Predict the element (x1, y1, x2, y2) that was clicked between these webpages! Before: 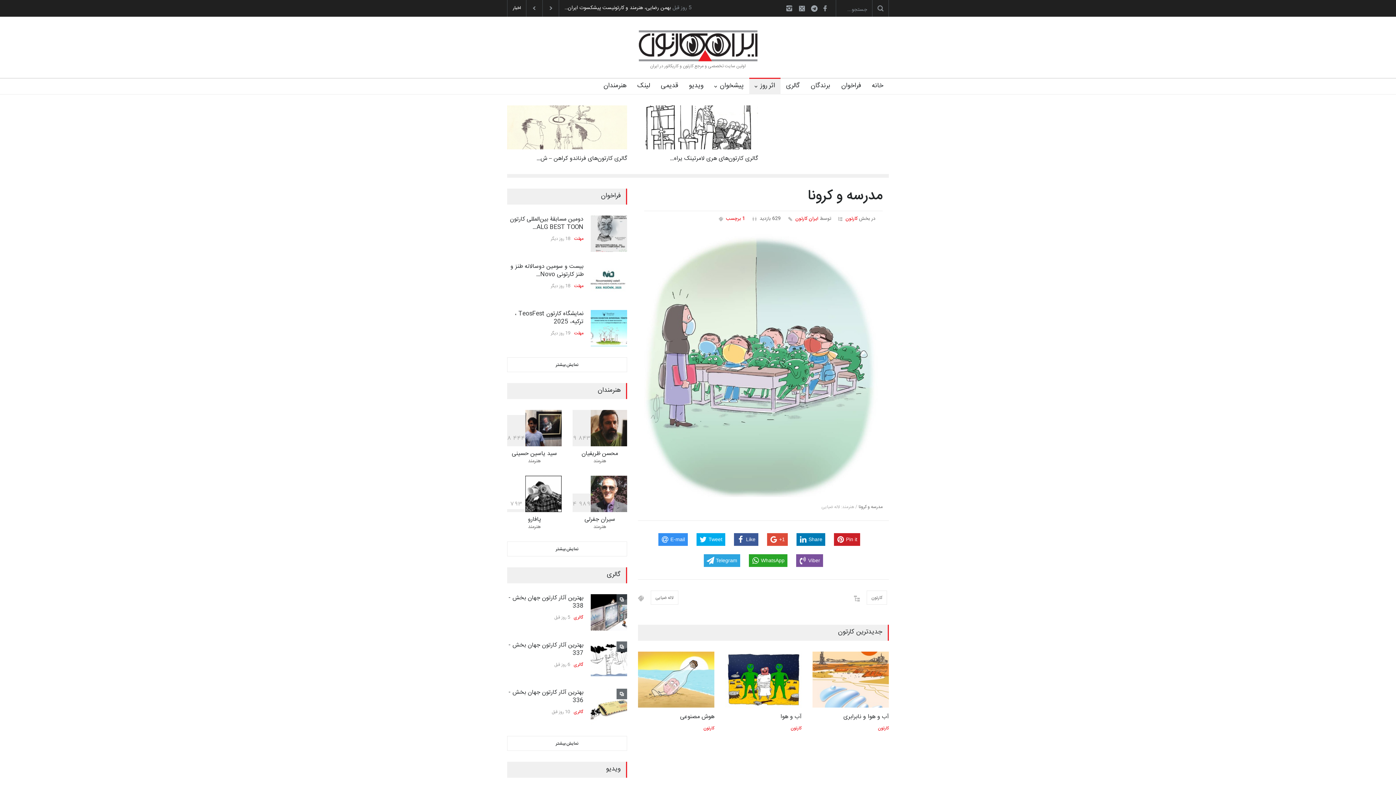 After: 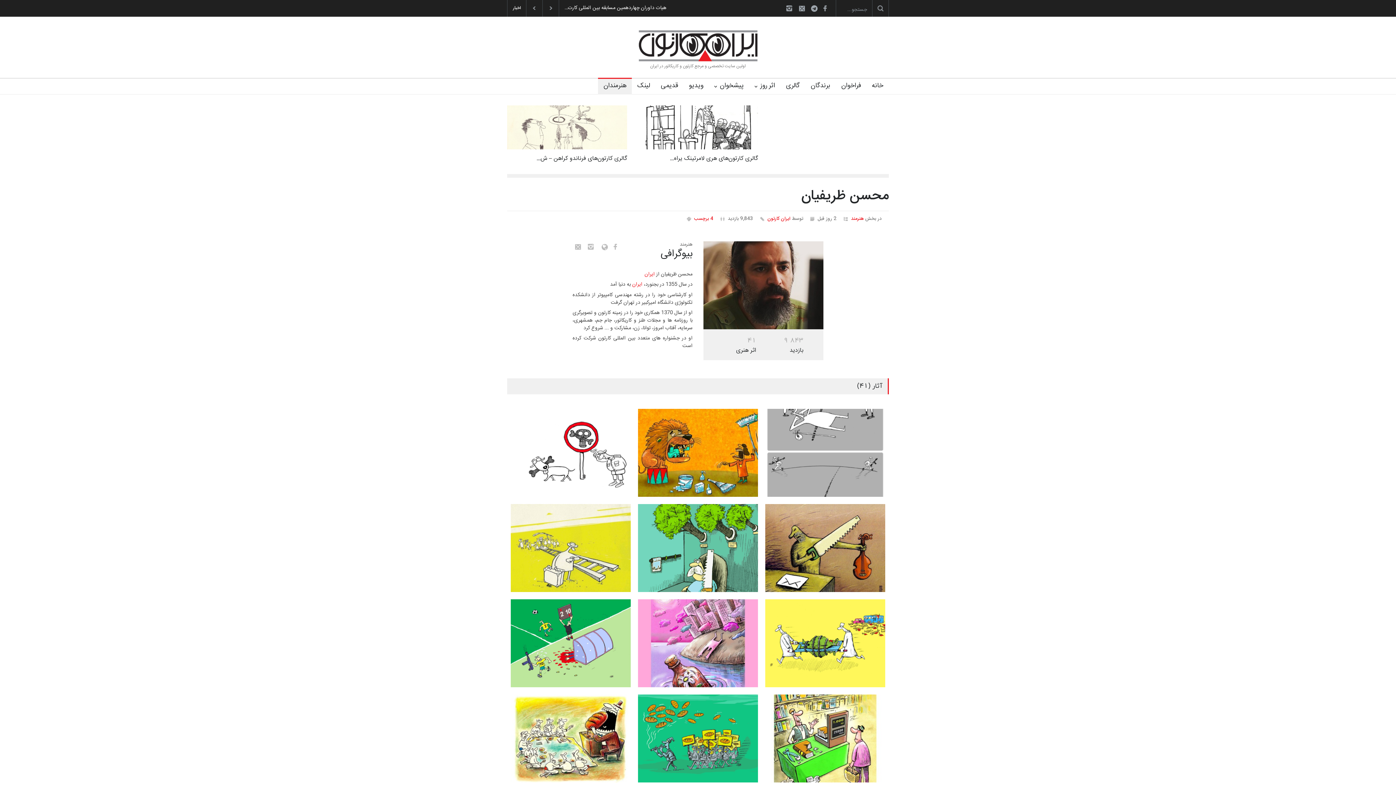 Action: label: 9
 
8
4
3 bbox: (572, 410, 627, 446)